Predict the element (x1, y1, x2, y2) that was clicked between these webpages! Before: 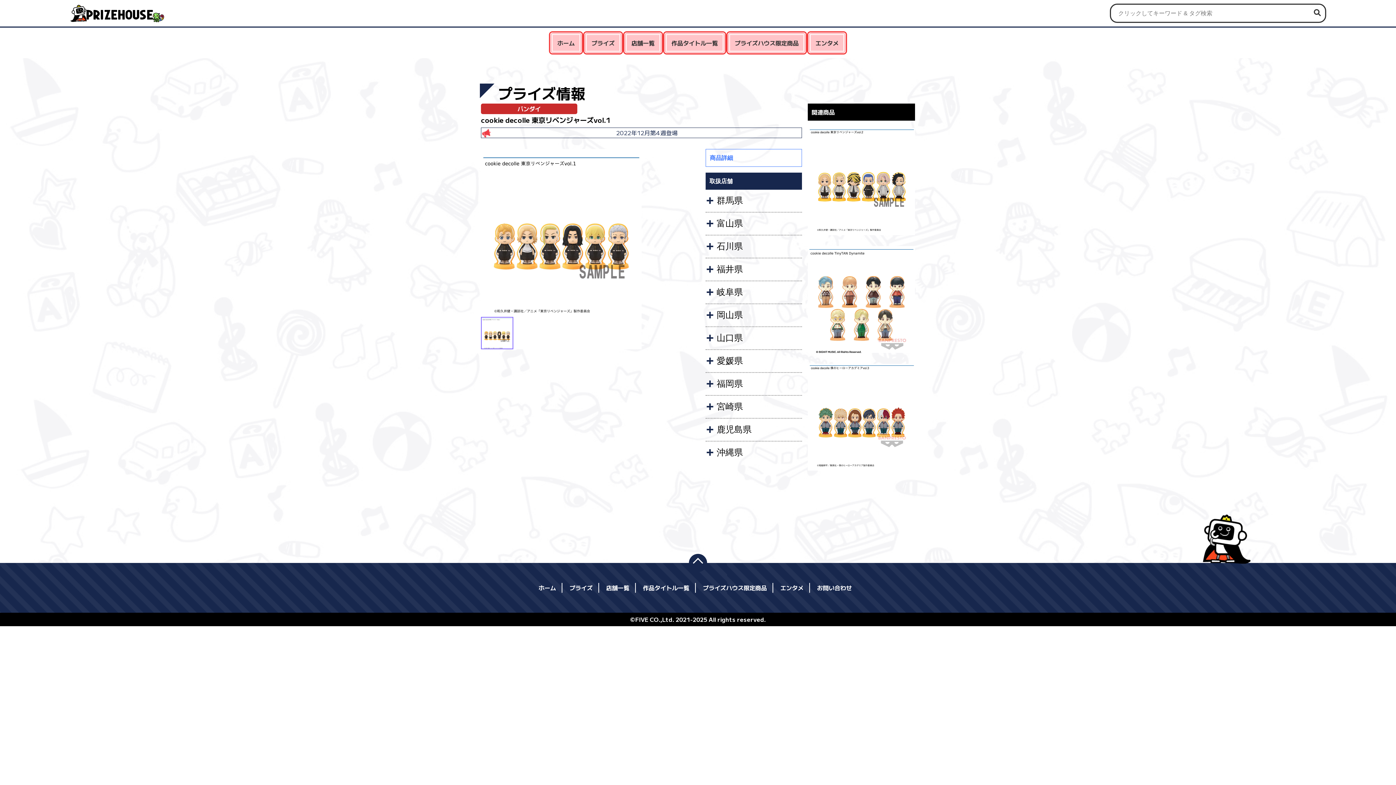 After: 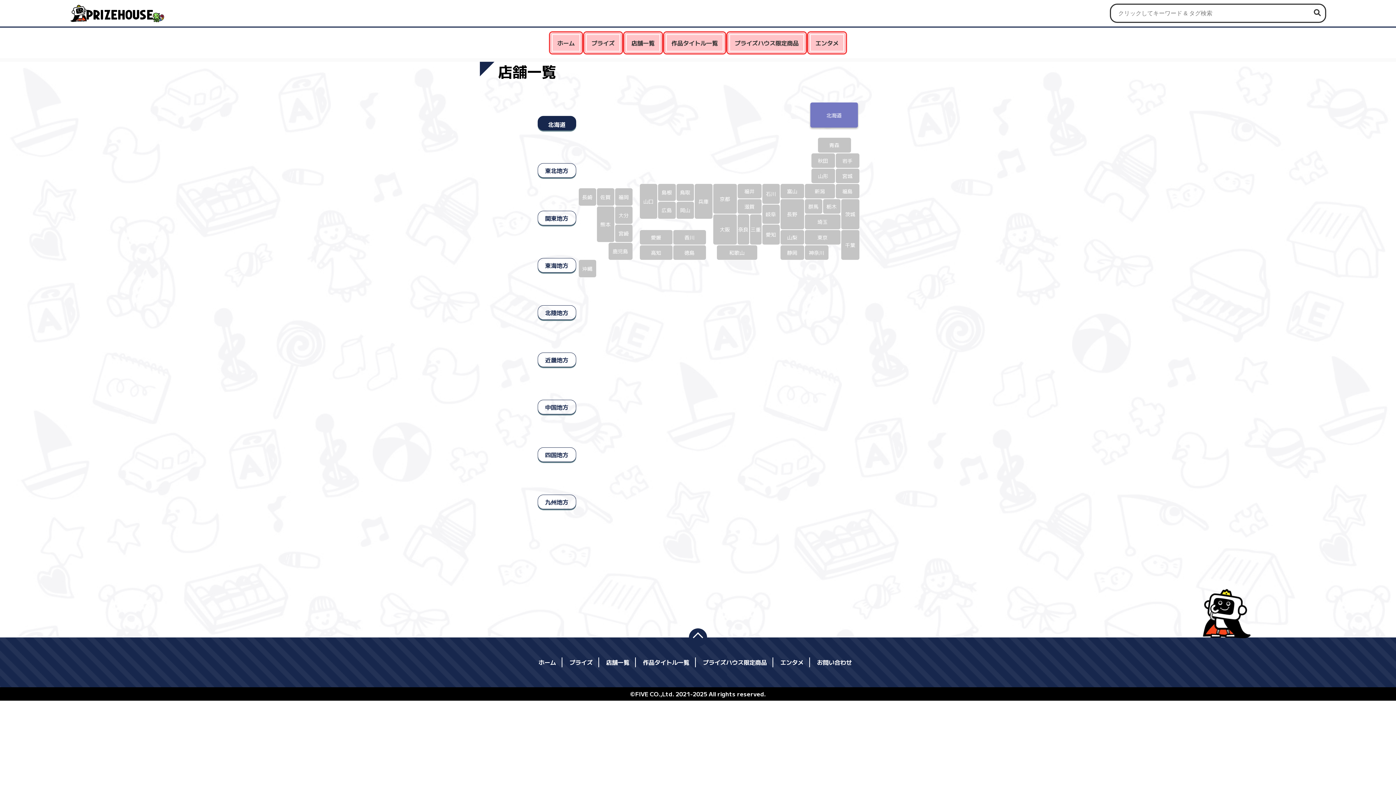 Action: label: 店舗一覧 bbox: (606, 583, 635, 592)